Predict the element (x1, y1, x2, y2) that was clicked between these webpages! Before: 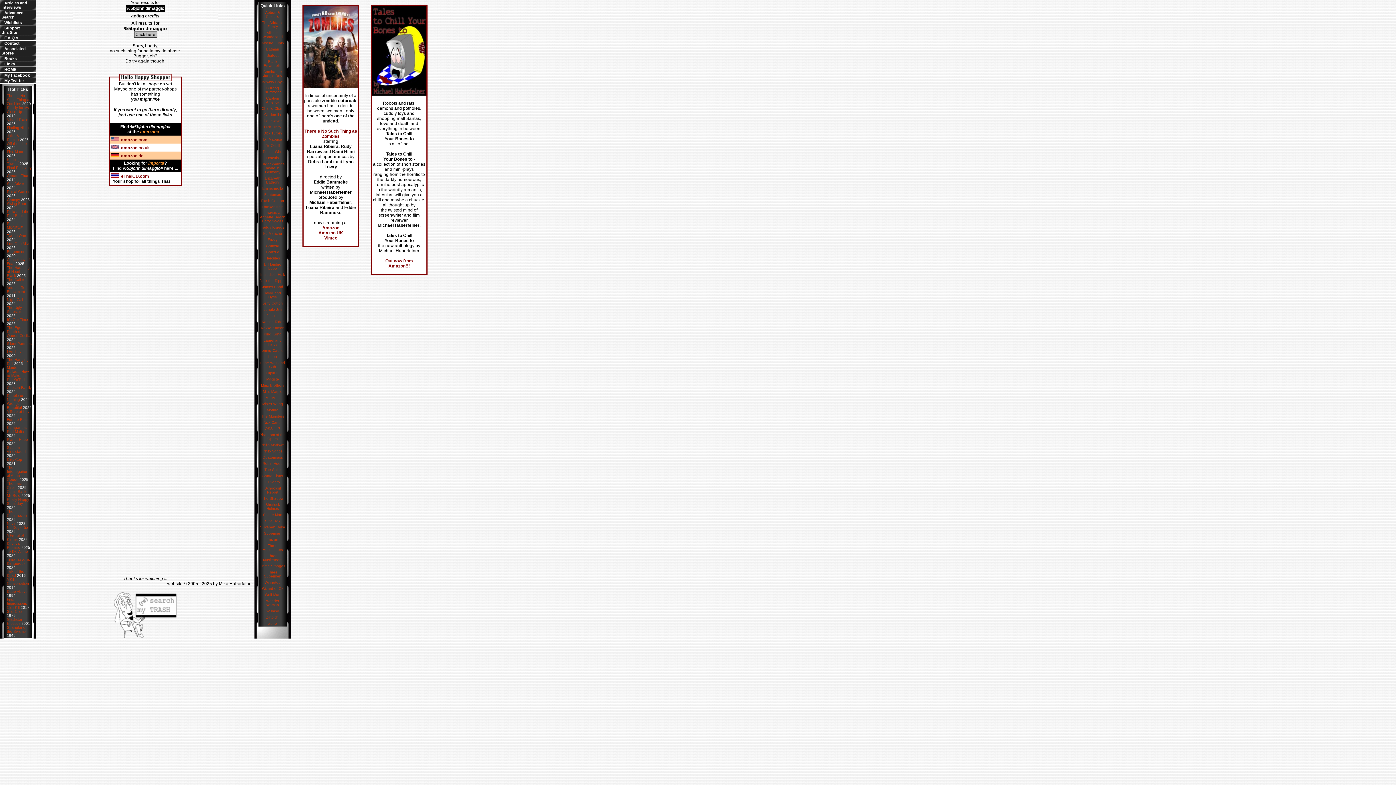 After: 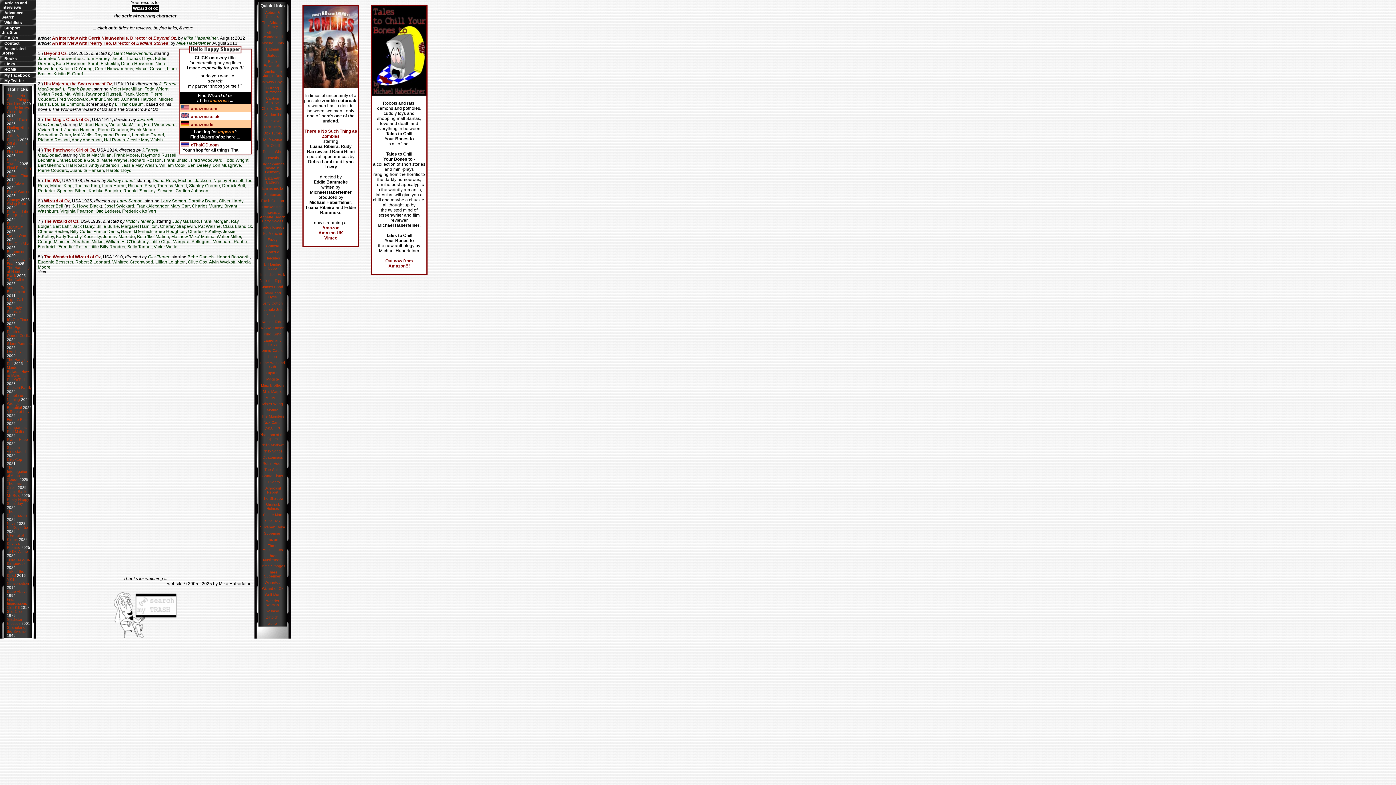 Action: bbox: (262, 586, 283, 590) label: Wizard of Oz